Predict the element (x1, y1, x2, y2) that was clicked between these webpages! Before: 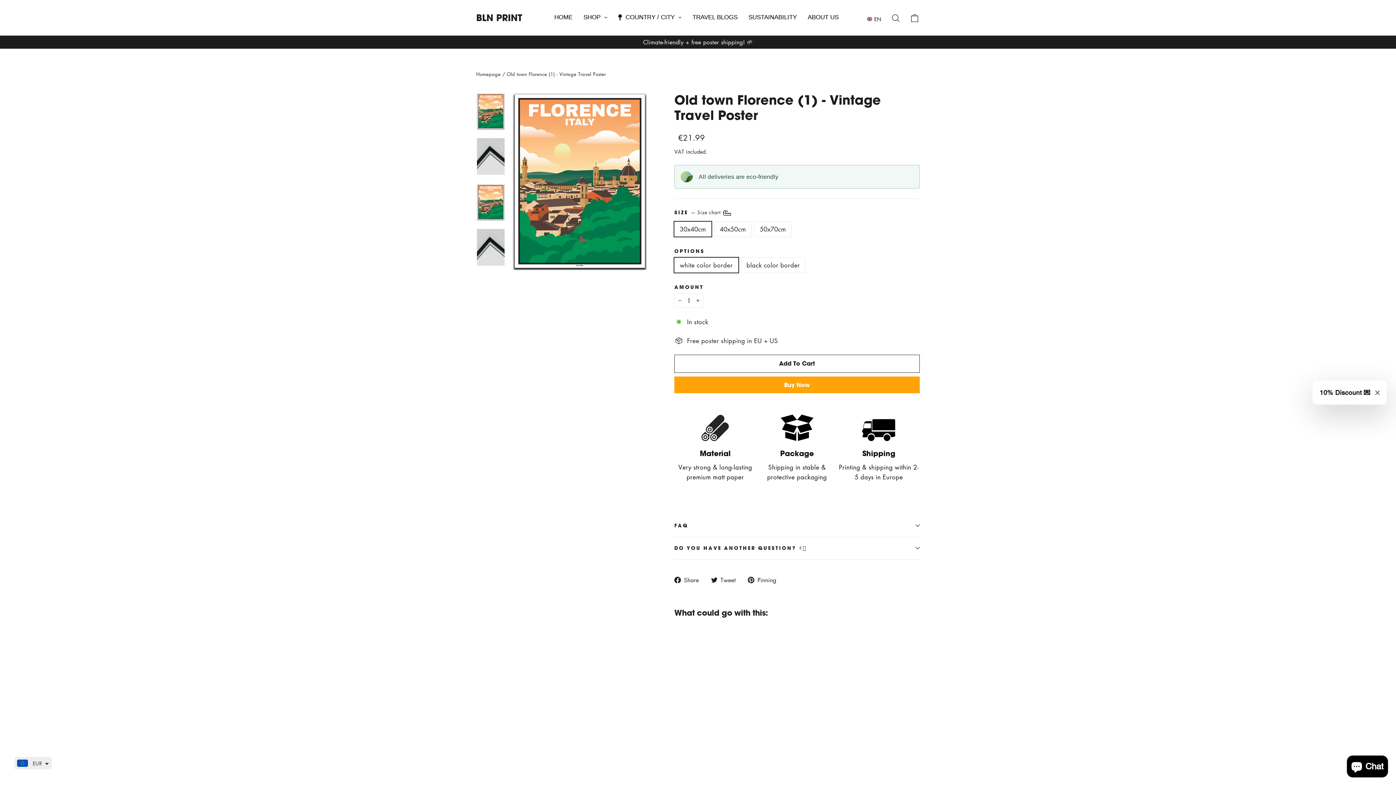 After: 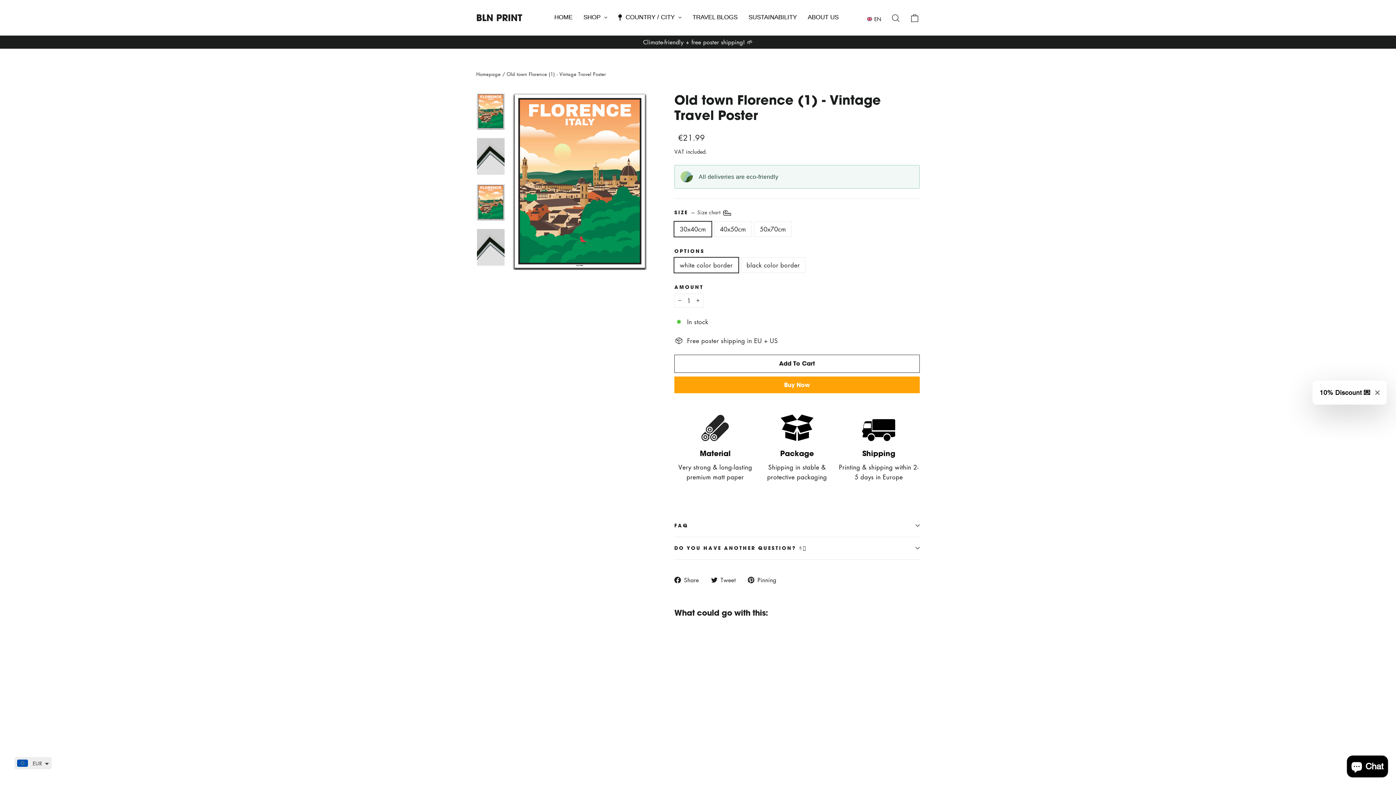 Action: bbox: (674, 624, 735, 725) label: Old town Florence (1) - Vintage Travel Poster
from €21.99